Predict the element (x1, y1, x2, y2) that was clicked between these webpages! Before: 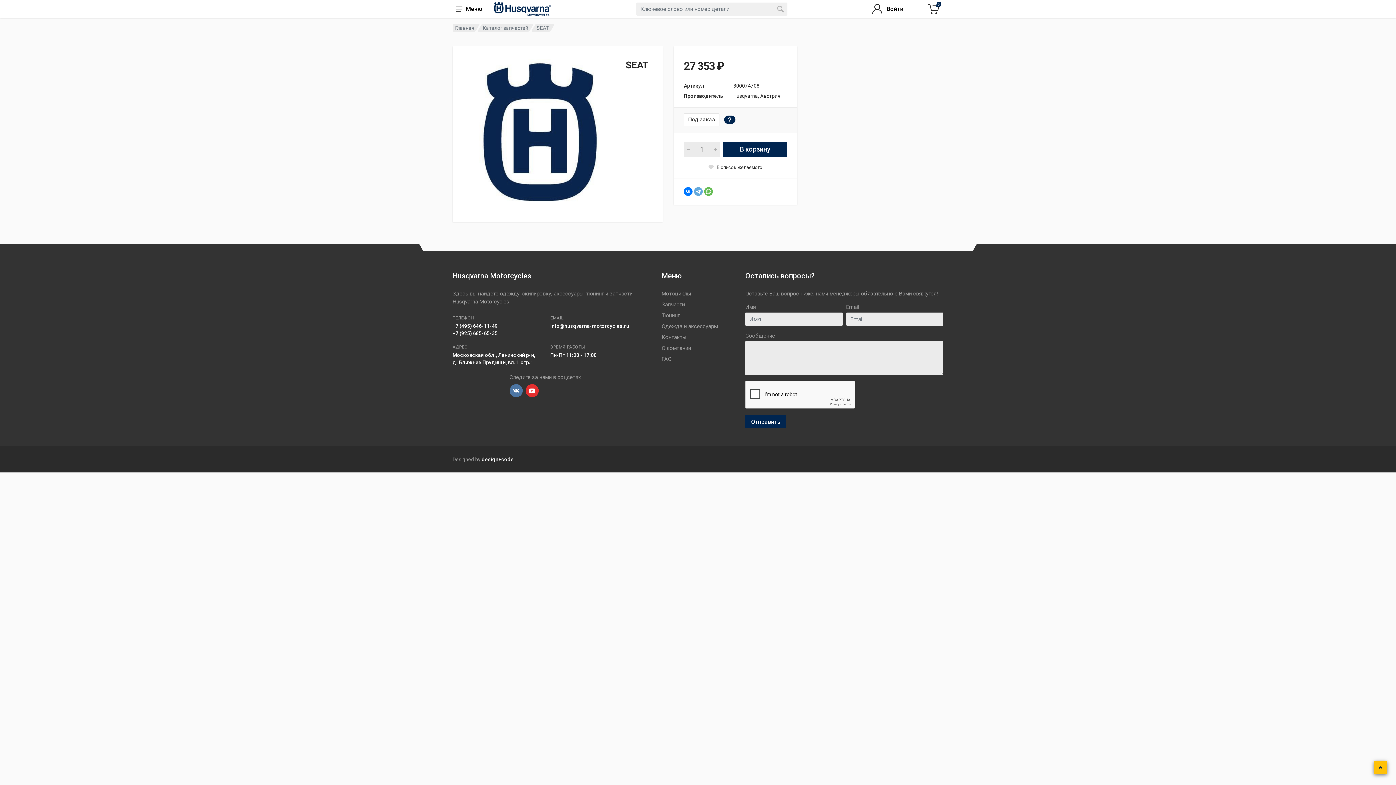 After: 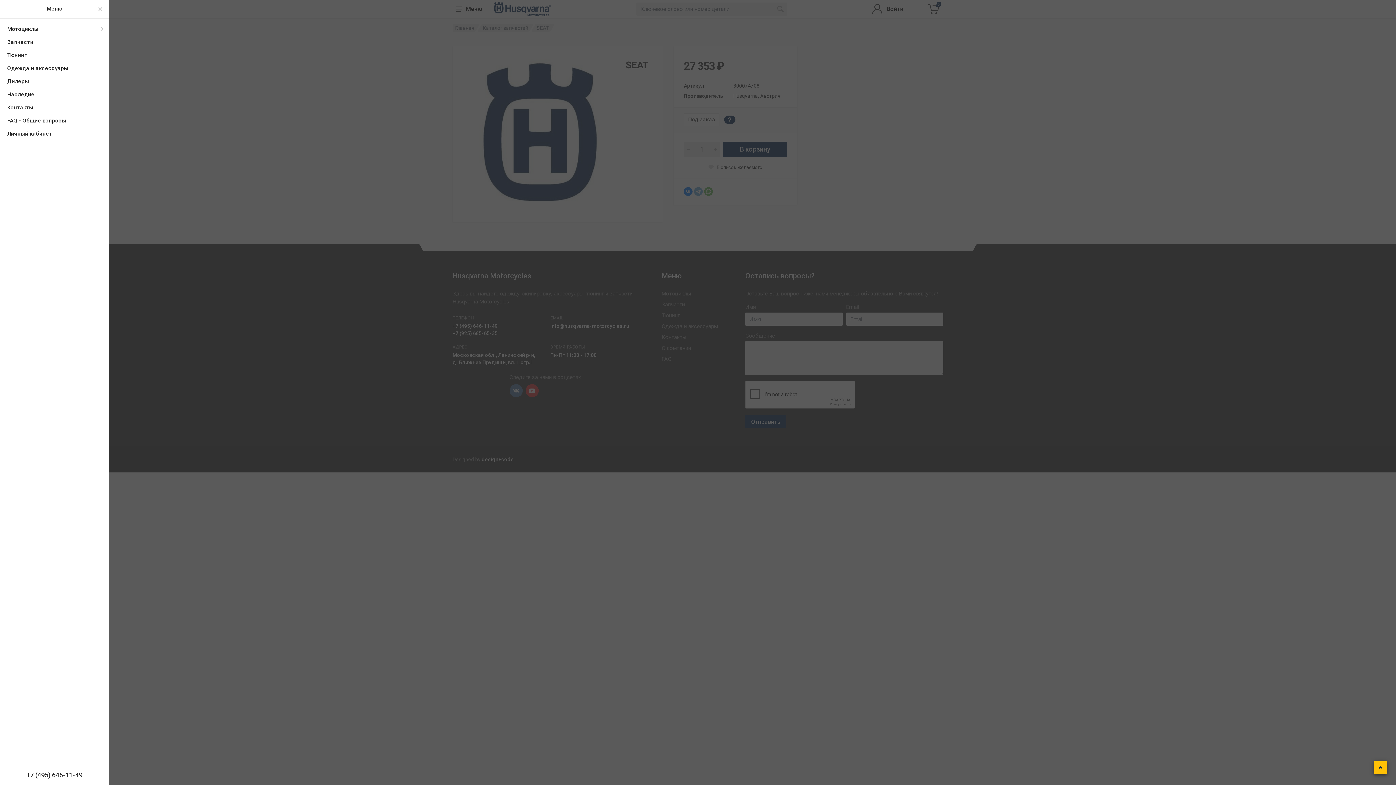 Action: bbox: (452, 0, 489, 18) label: Меню